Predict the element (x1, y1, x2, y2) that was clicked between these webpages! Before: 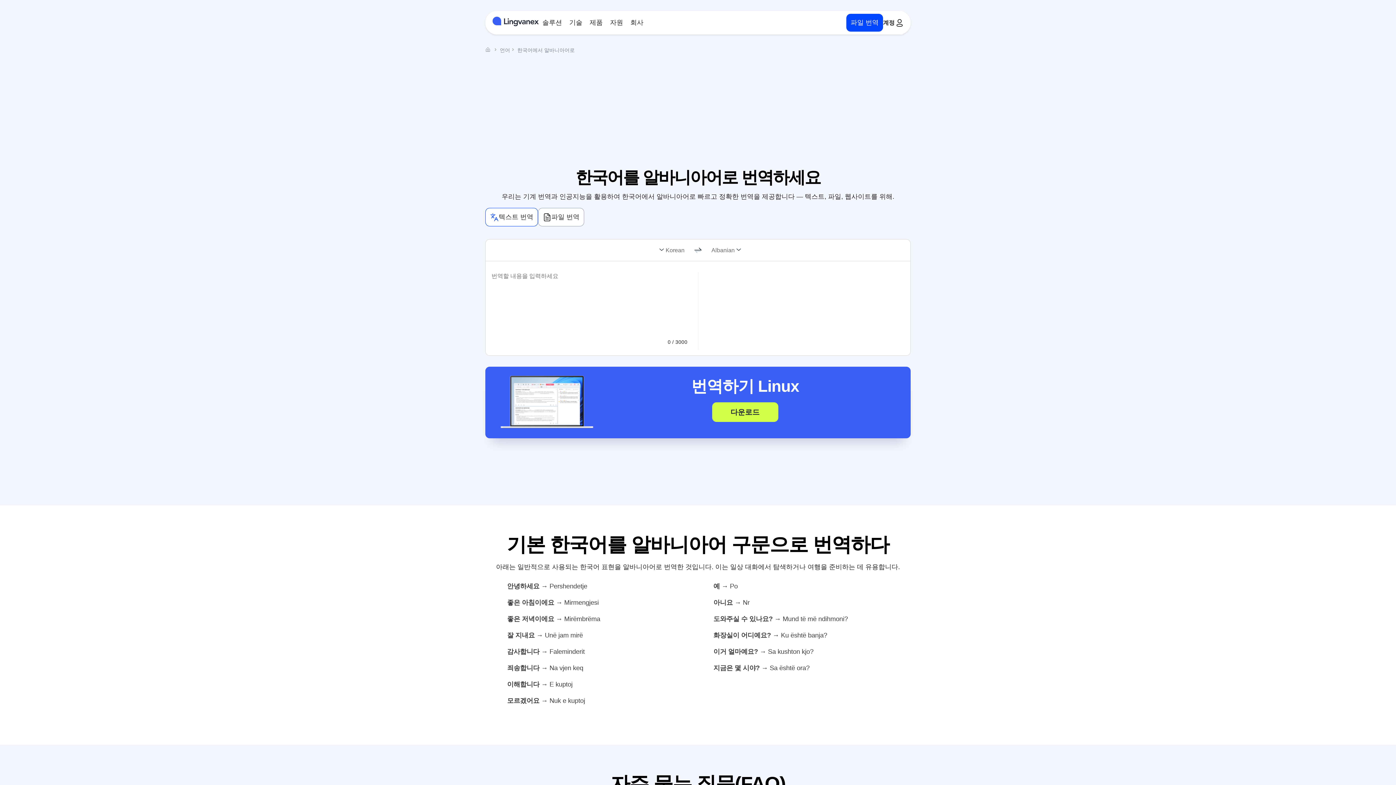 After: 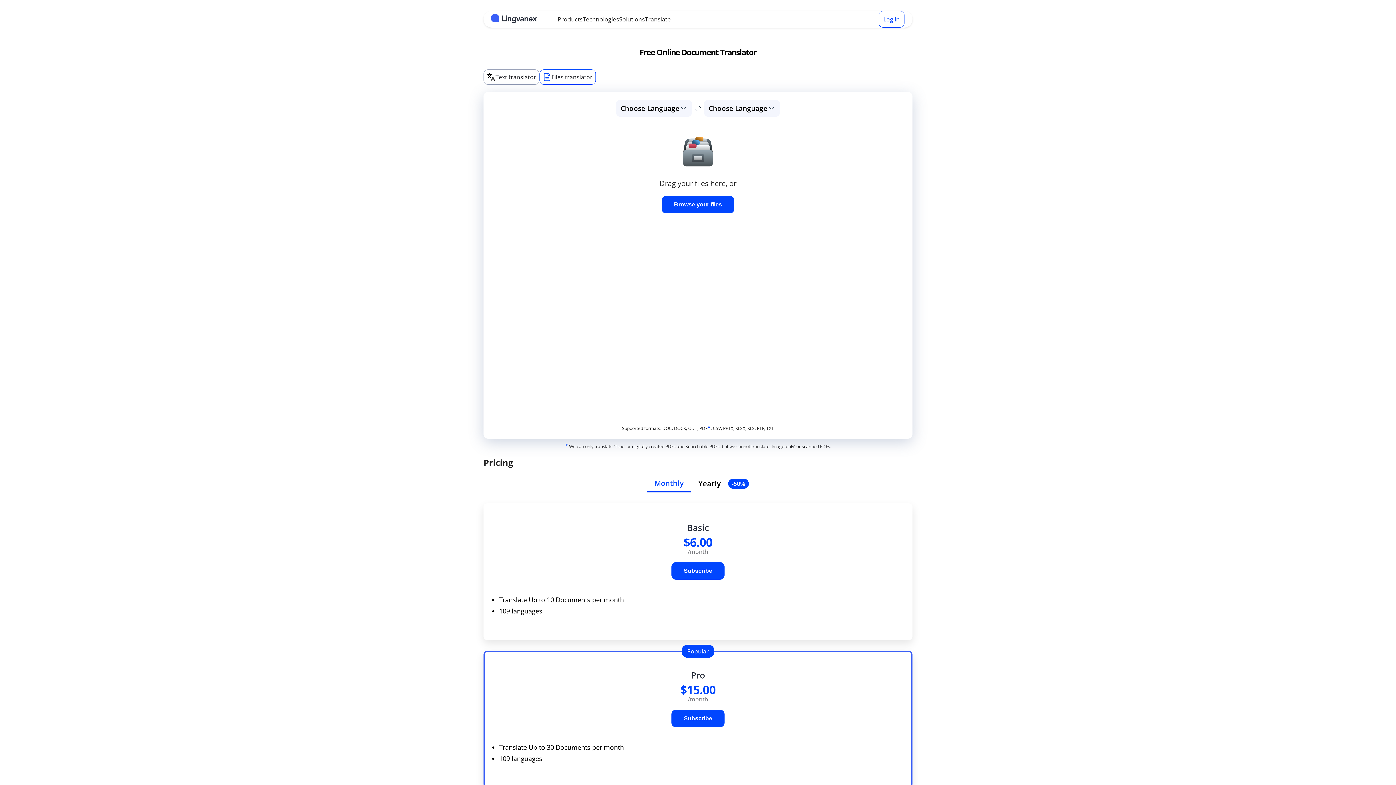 Action: bbox: (846, 13, 883, 31) label: 파일 번역